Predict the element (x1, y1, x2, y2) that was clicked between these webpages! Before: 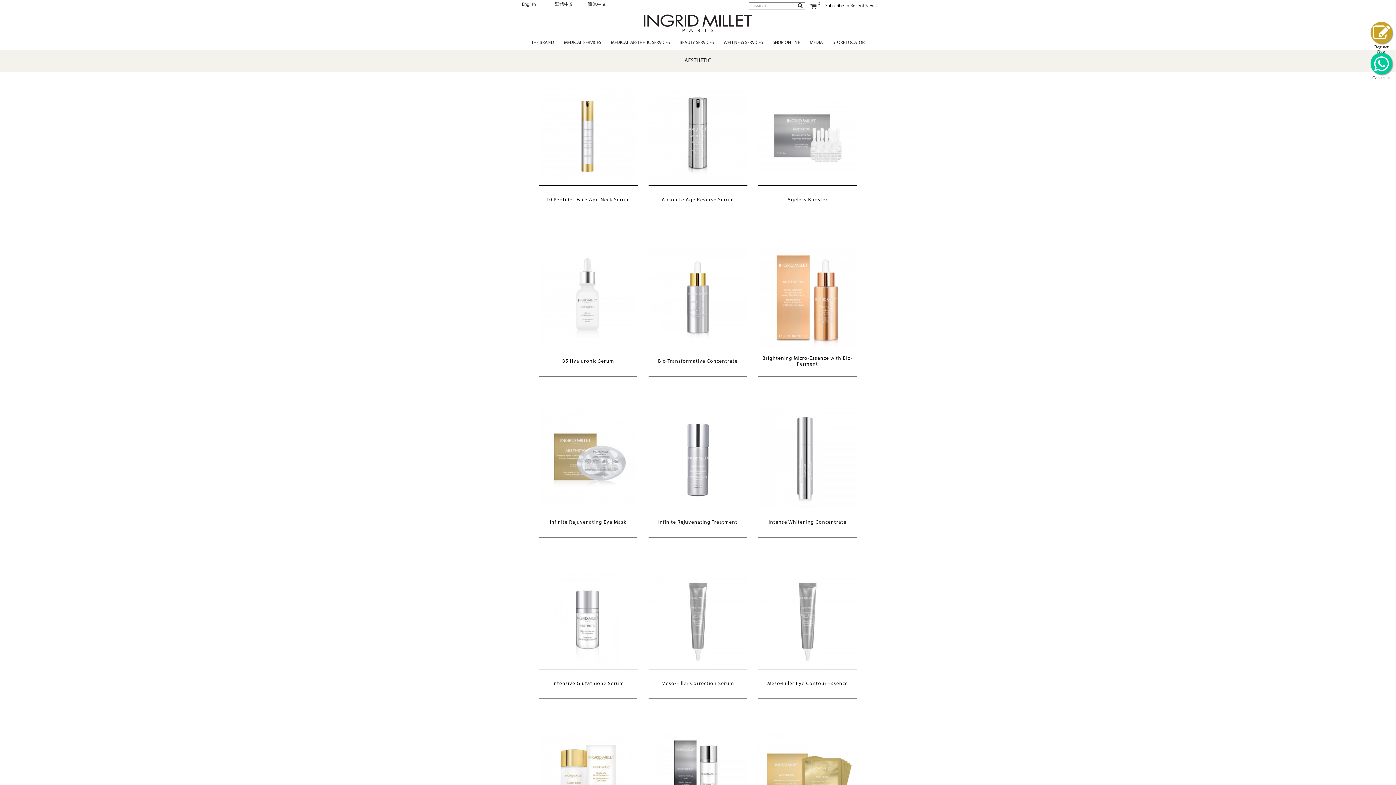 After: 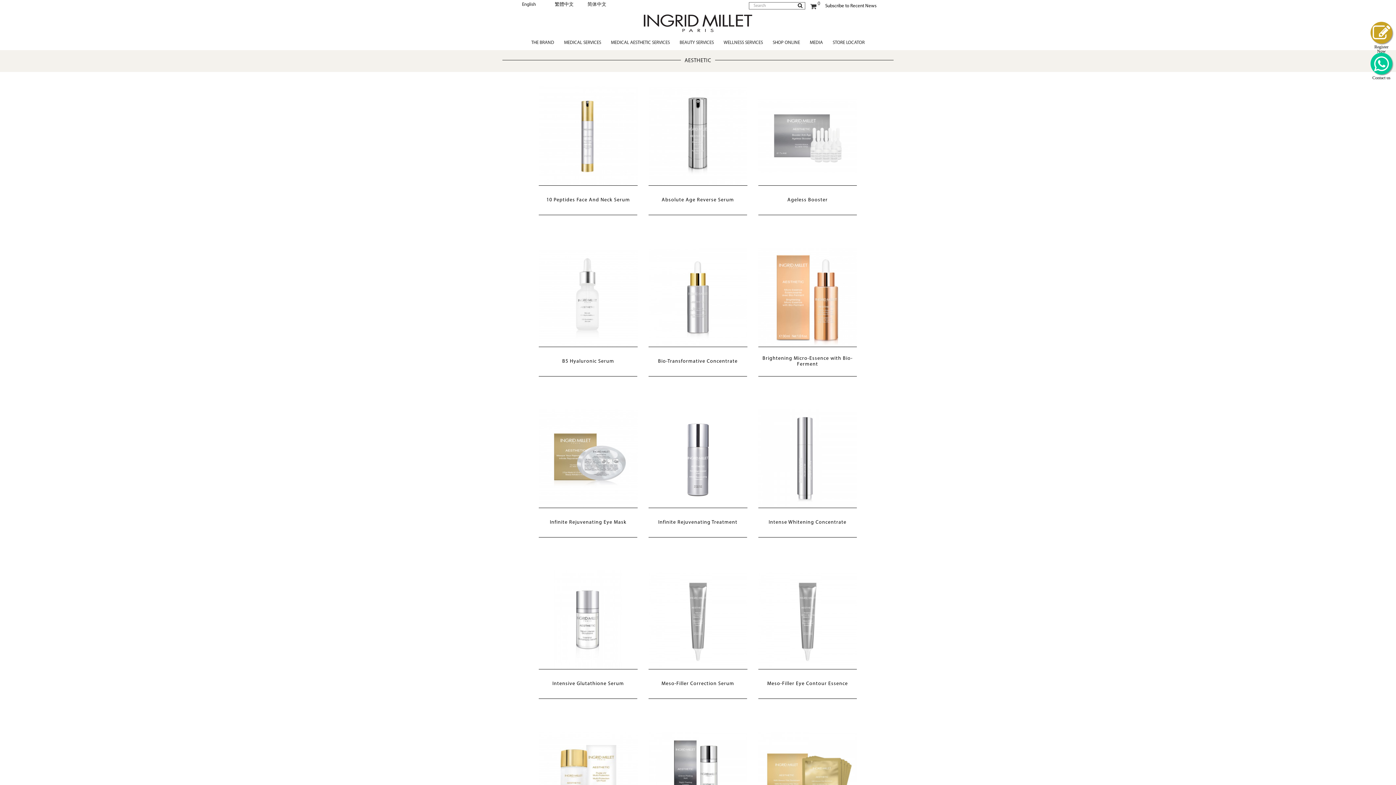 Action: bbox: (1370, 52, 1392, 74) label: Contact us